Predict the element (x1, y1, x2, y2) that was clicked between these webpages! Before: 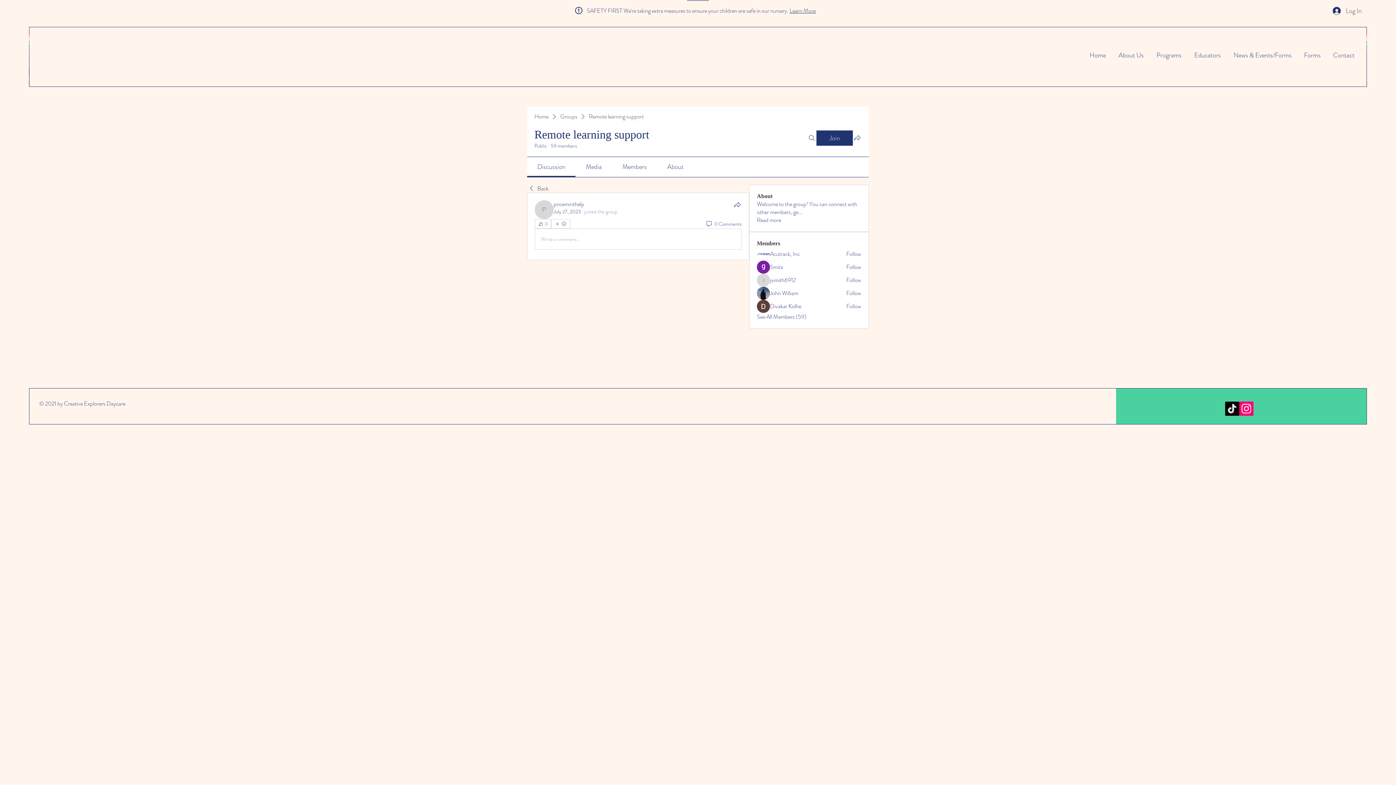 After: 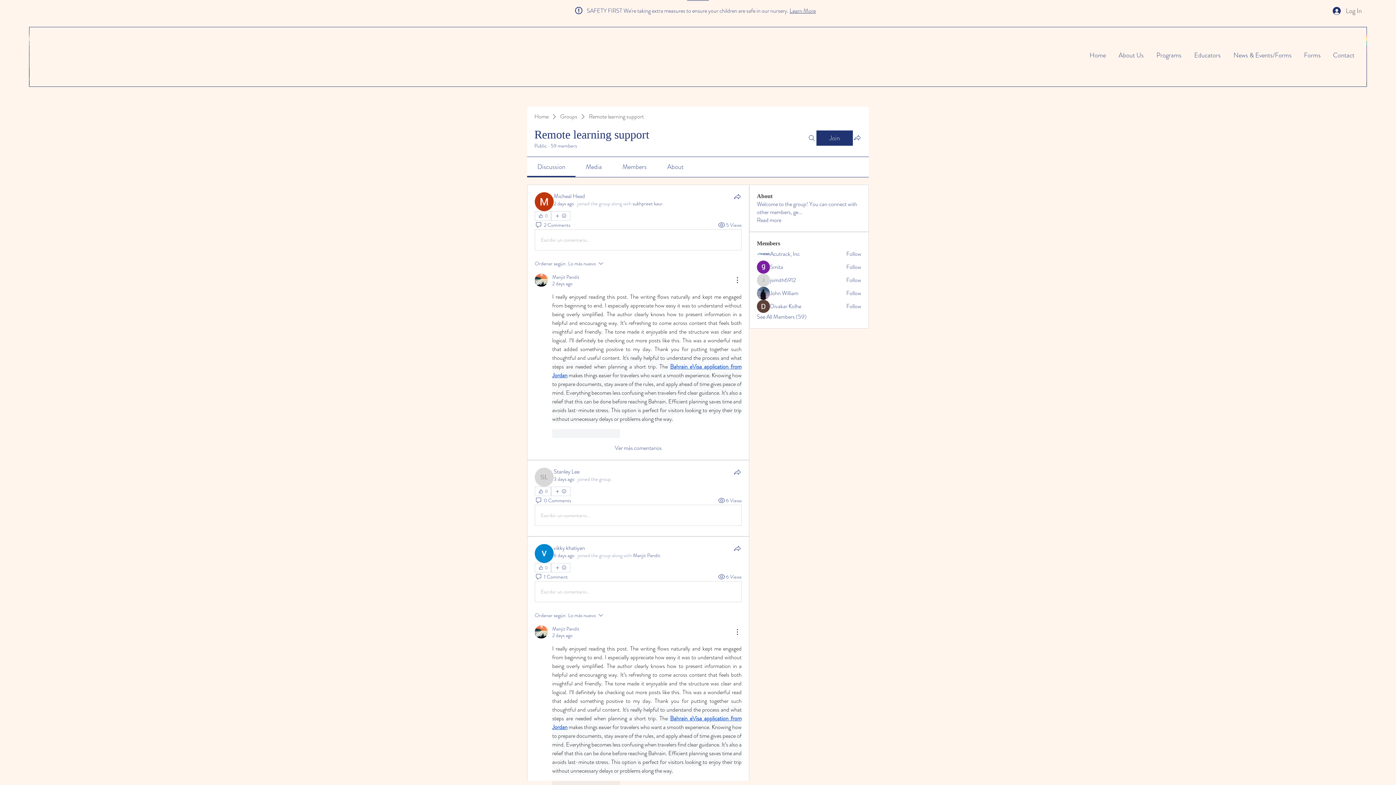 Action: bbox: (527, 184, 548, 192) label: Back